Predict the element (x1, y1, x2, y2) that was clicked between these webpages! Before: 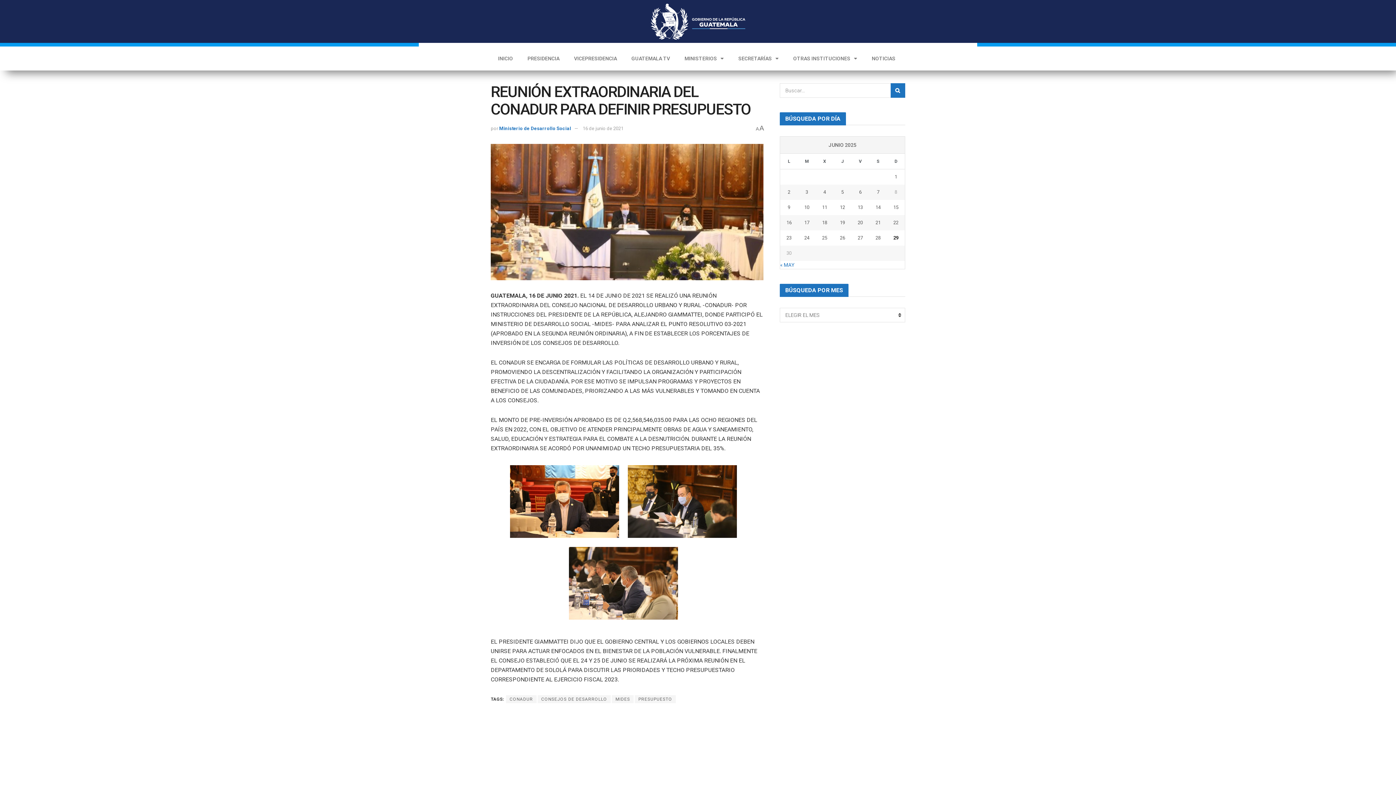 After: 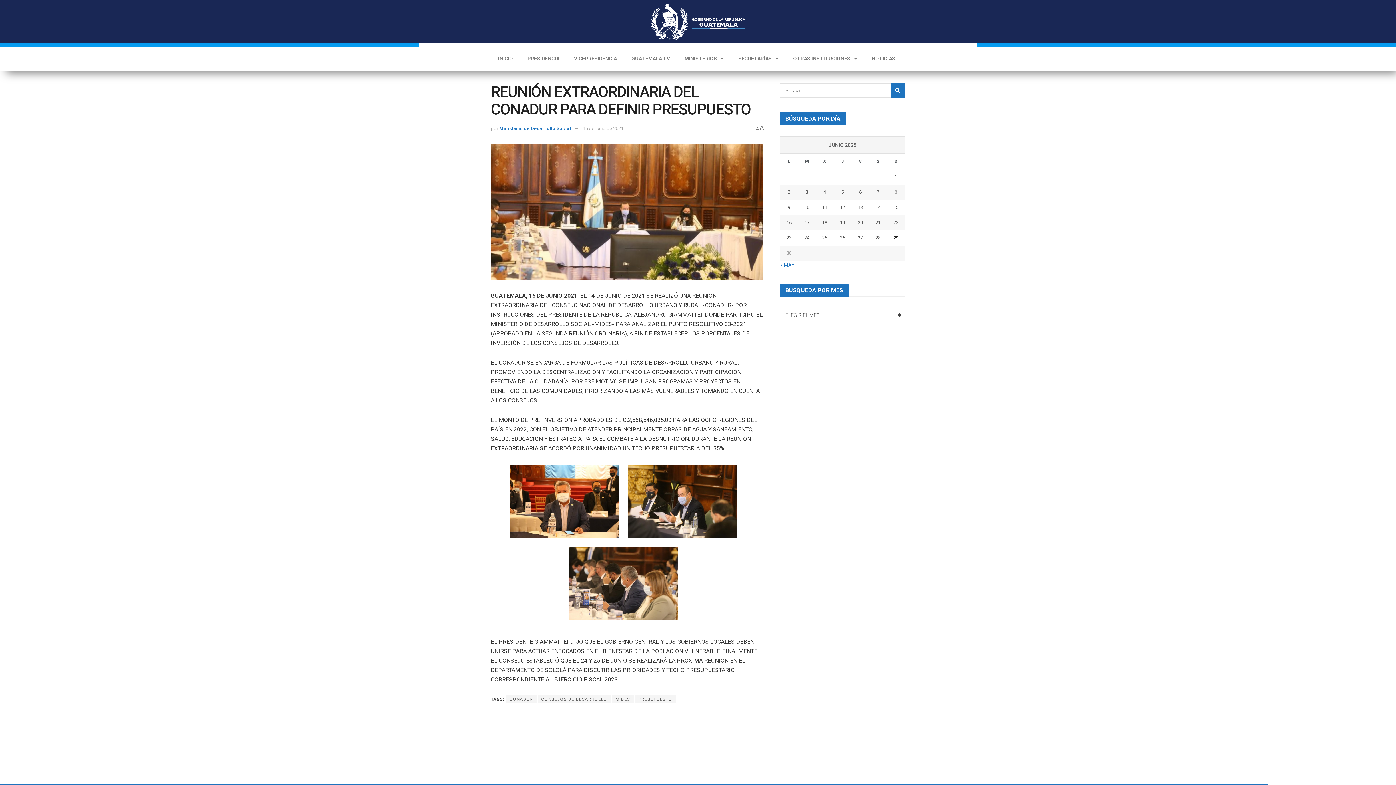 Action: bbox: (582, 125, 623, 131) label: 16 de junio de 2021